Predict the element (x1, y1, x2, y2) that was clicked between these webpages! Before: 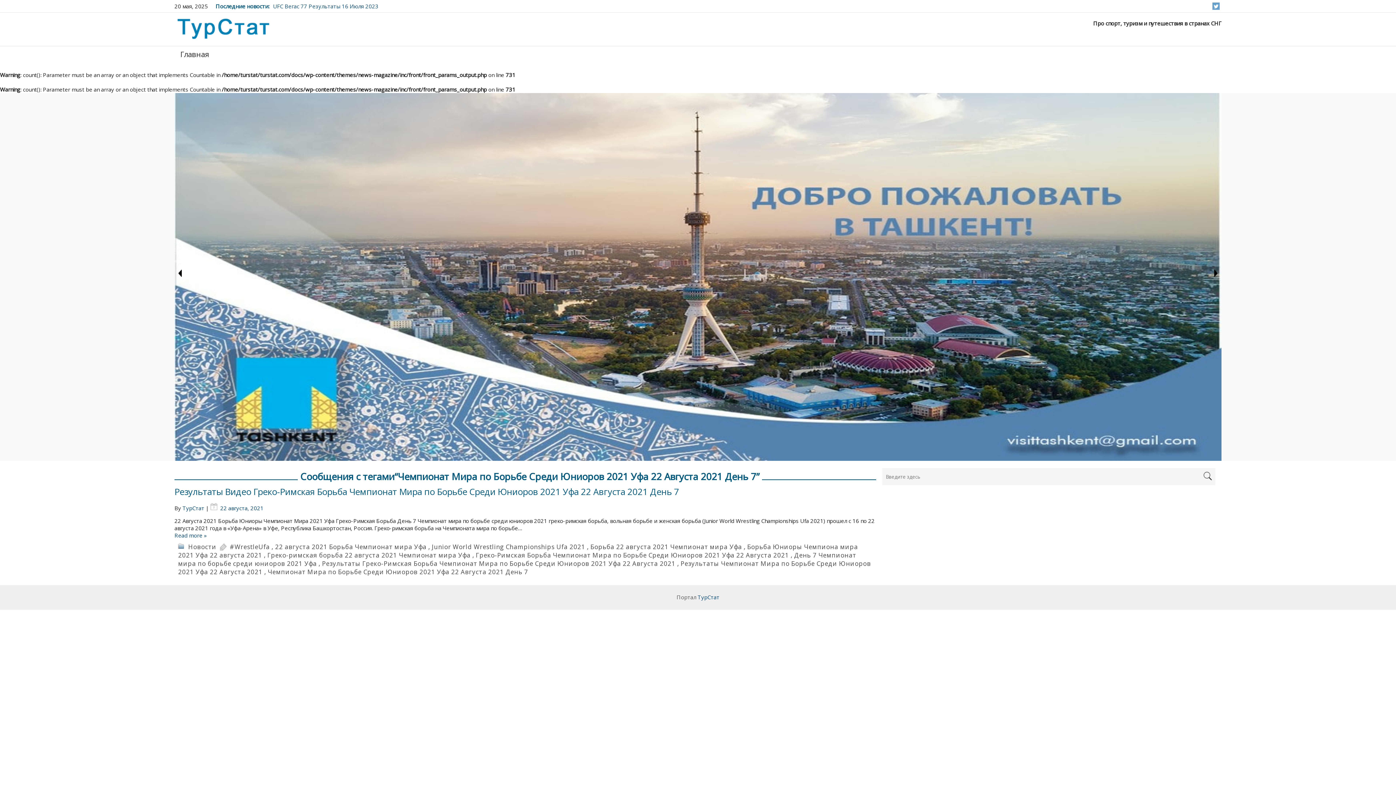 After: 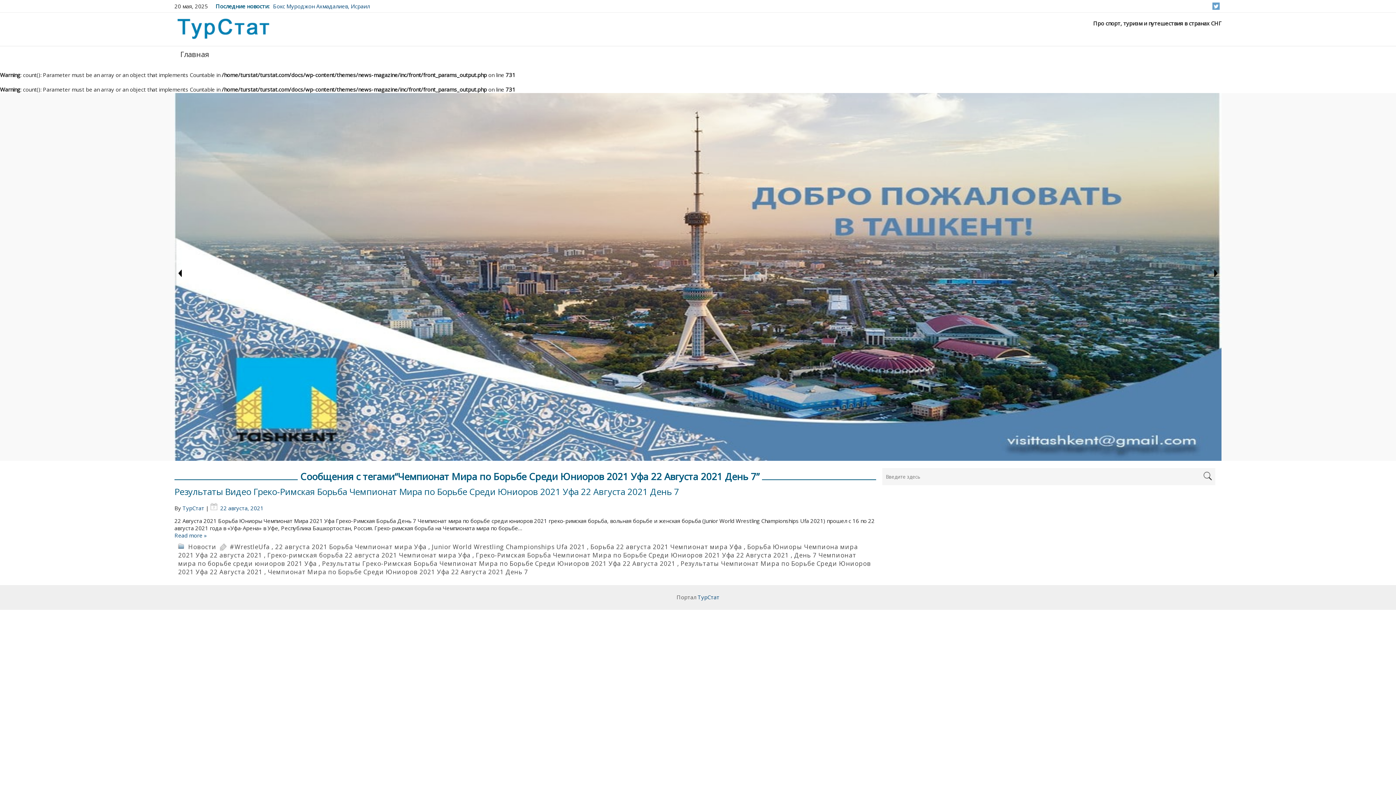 Action: bbox: (1214, 266, 1218, 277)